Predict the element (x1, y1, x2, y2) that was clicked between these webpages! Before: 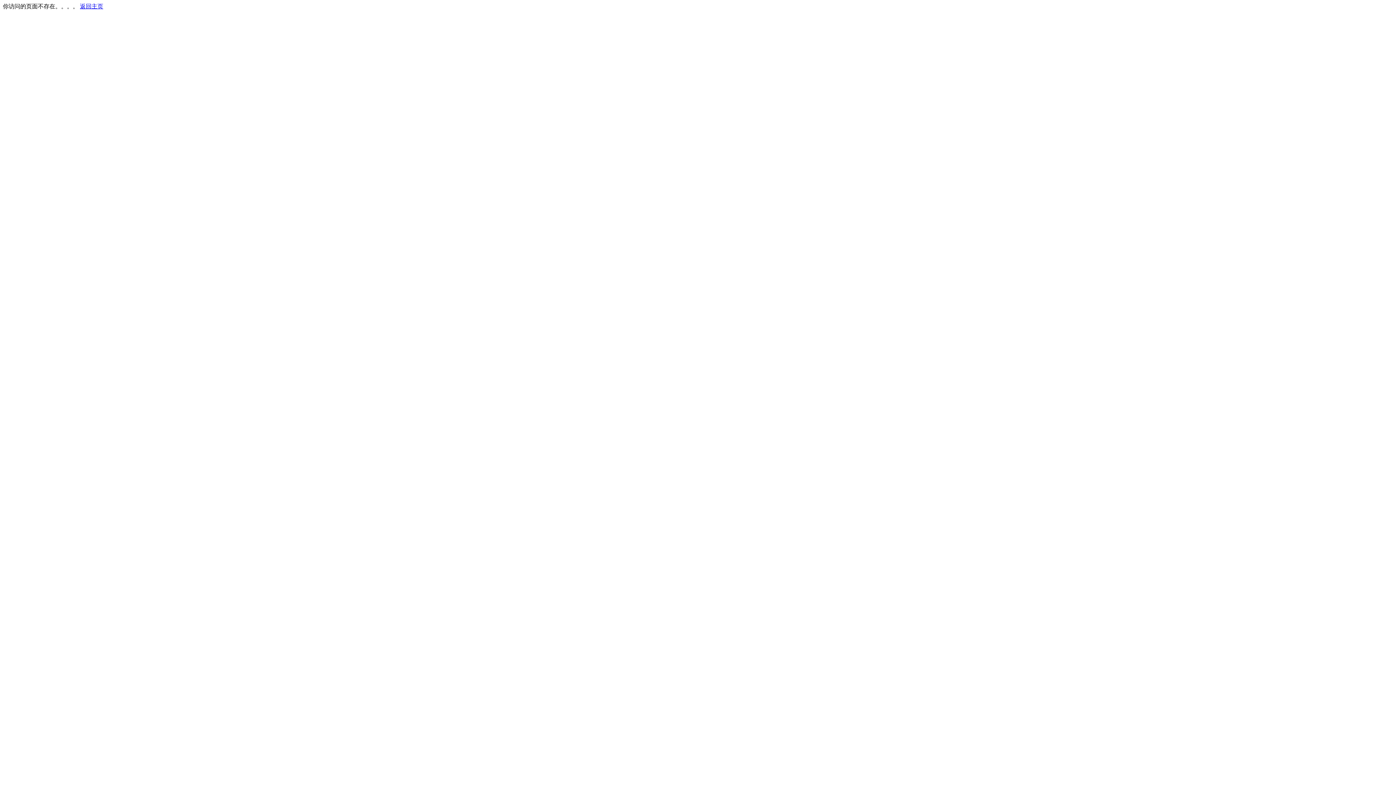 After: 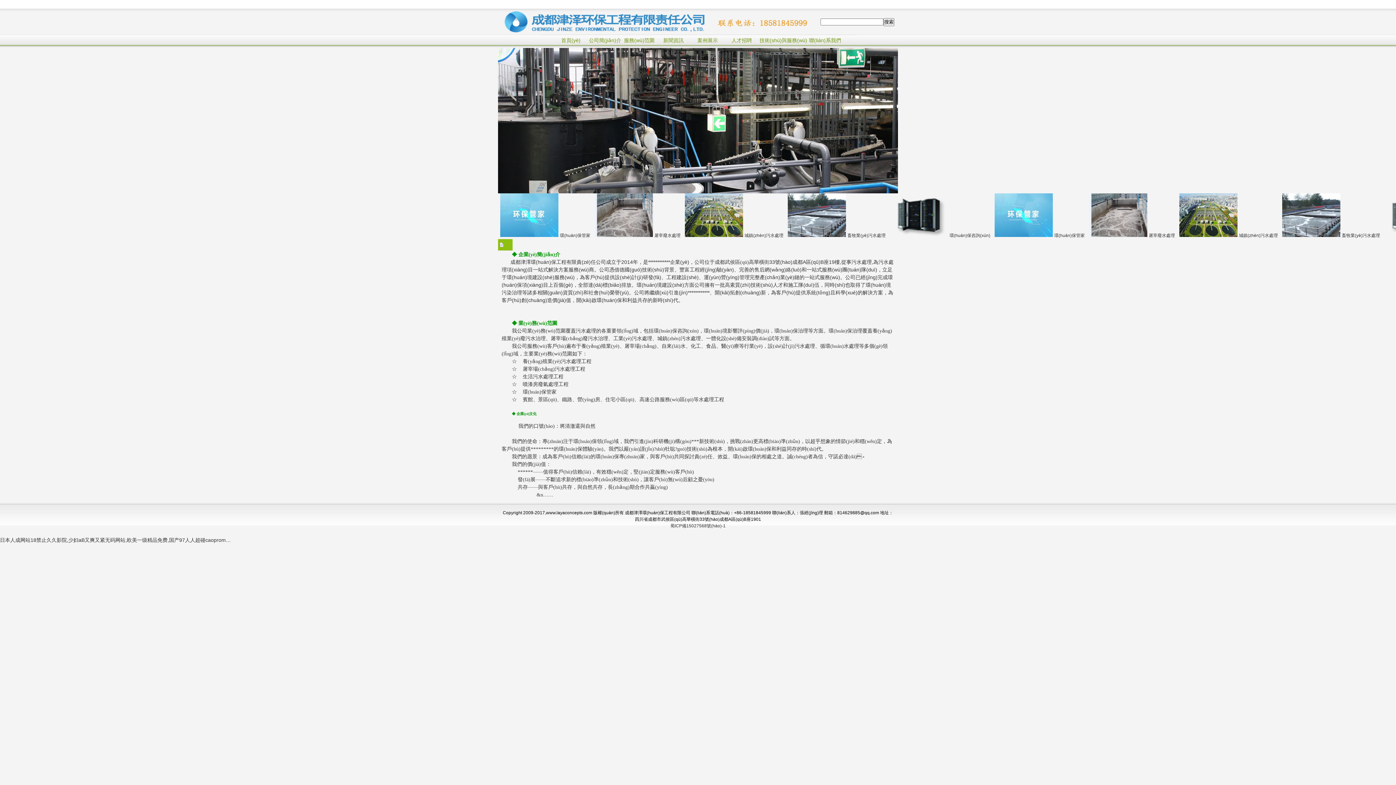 Action: label: 返回主页 bbox: (80, 3, 103, 9)